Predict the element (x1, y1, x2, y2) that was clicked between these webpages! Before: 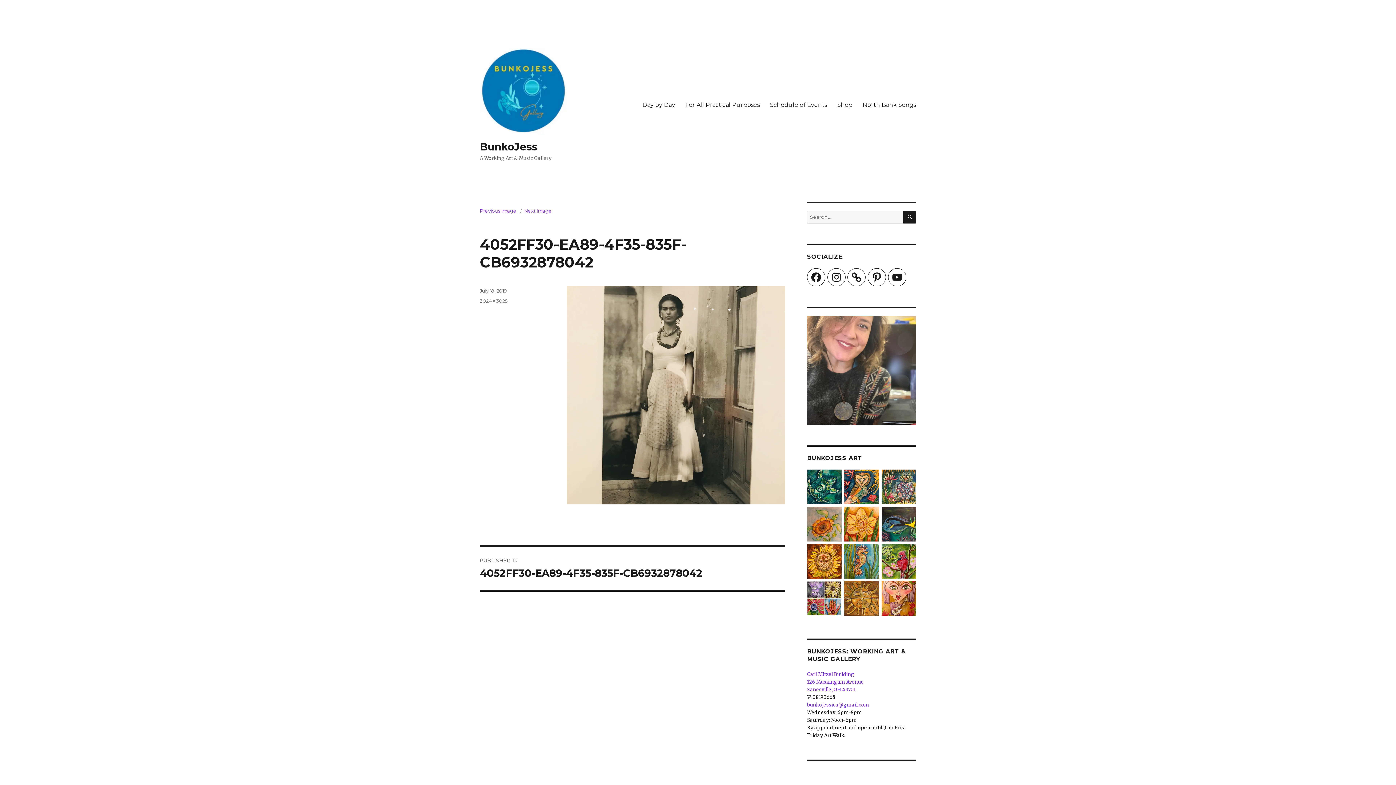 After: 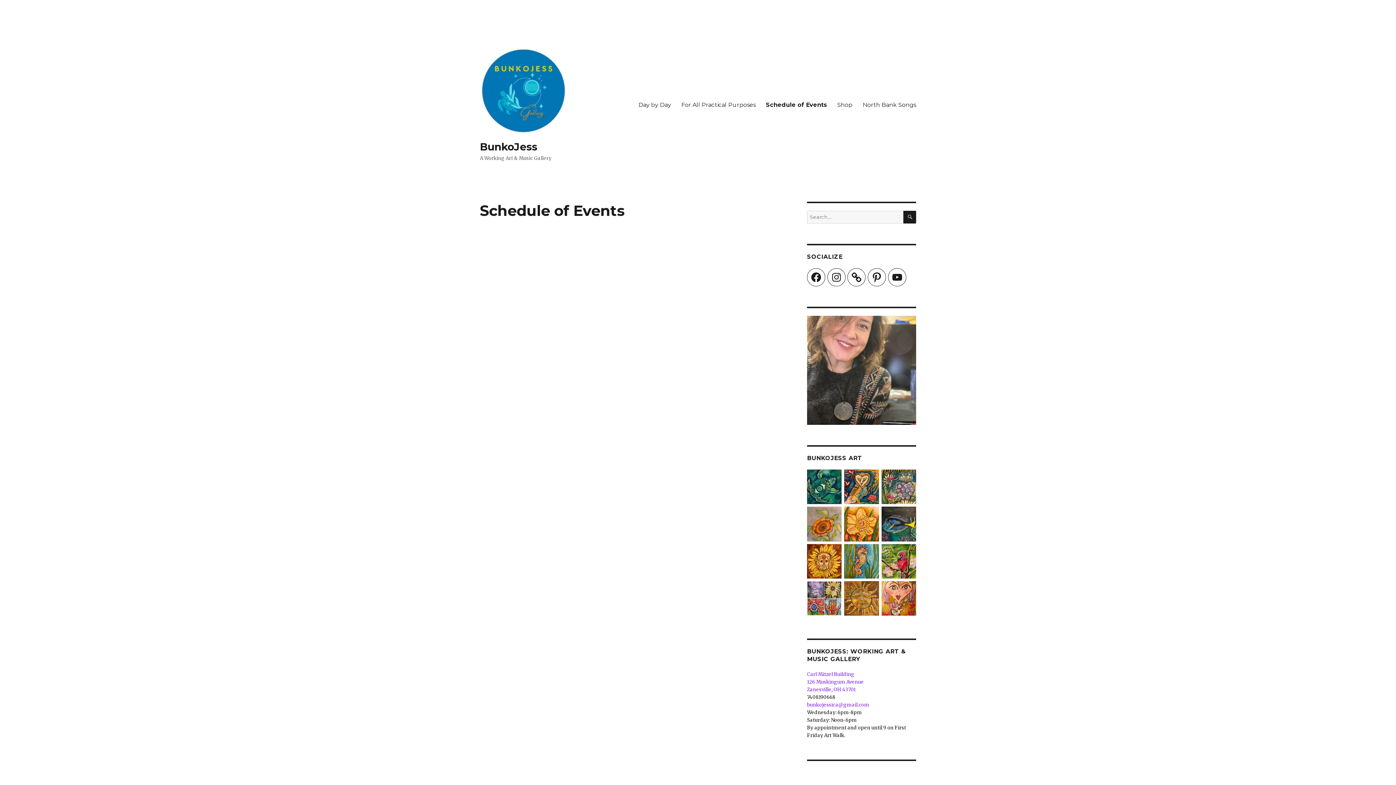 Action: bbox: (765, 97, 832, 112) label: Schedule of Events